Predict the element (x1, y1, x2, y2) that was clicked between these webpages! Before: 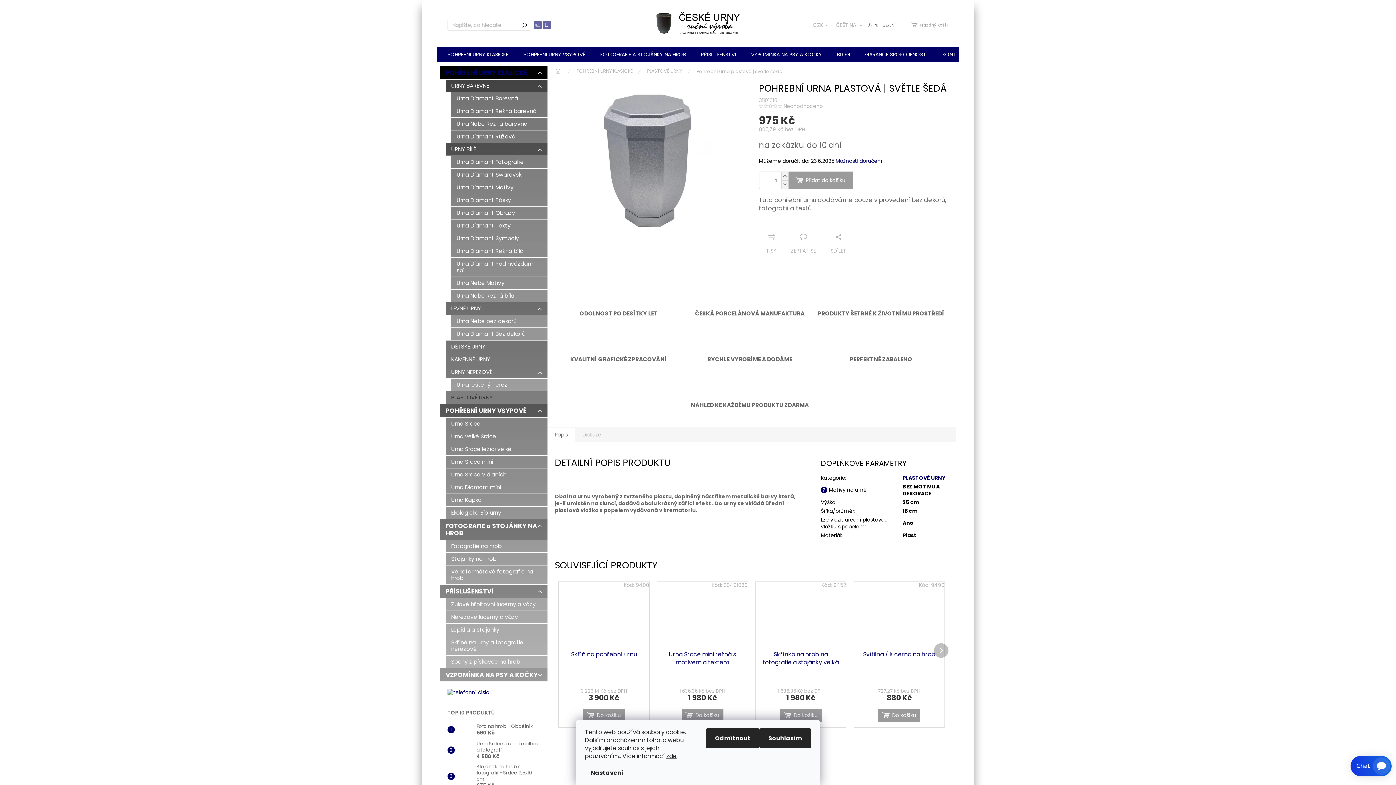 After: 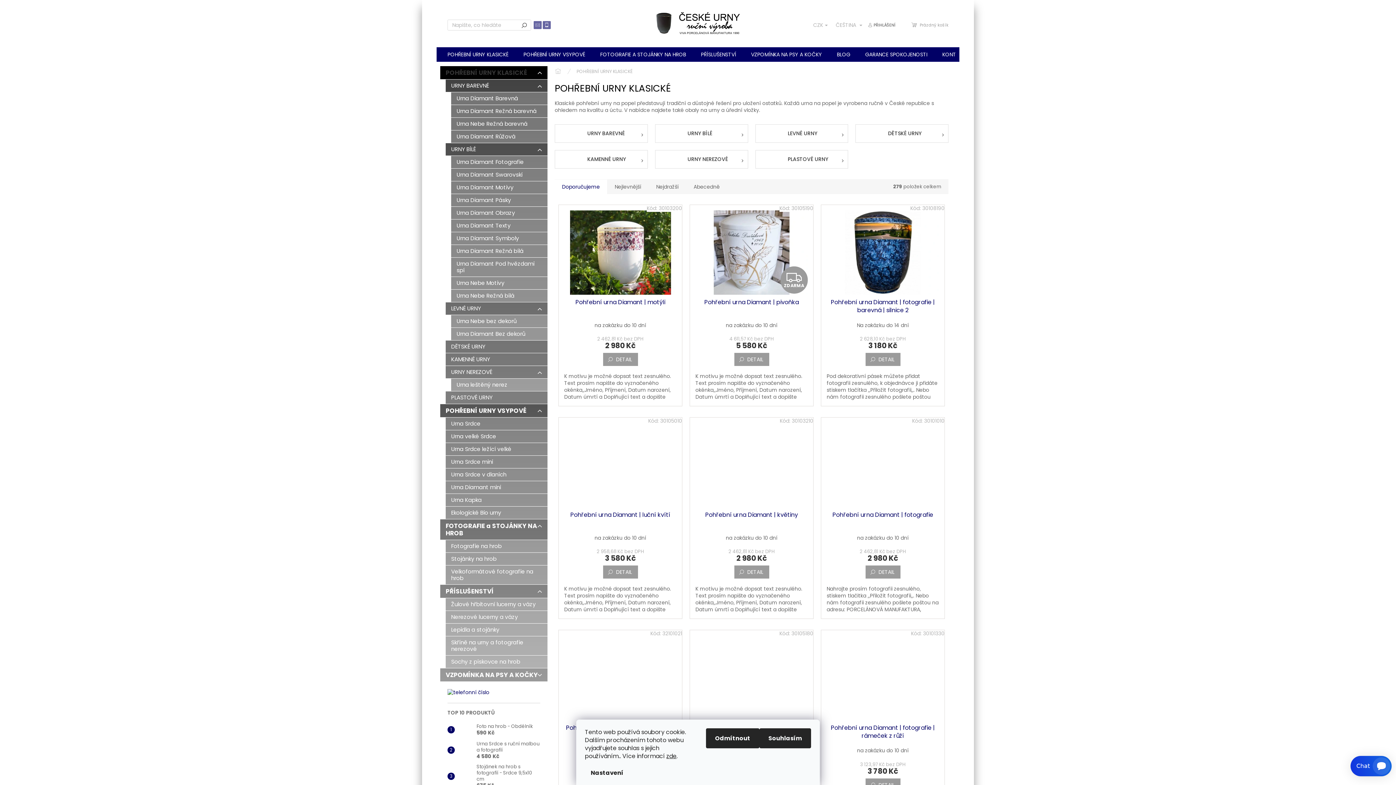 Action: bbox: (440, 47, 516, 61) label: POHŘEBNÍ URNY KLASICKÉ